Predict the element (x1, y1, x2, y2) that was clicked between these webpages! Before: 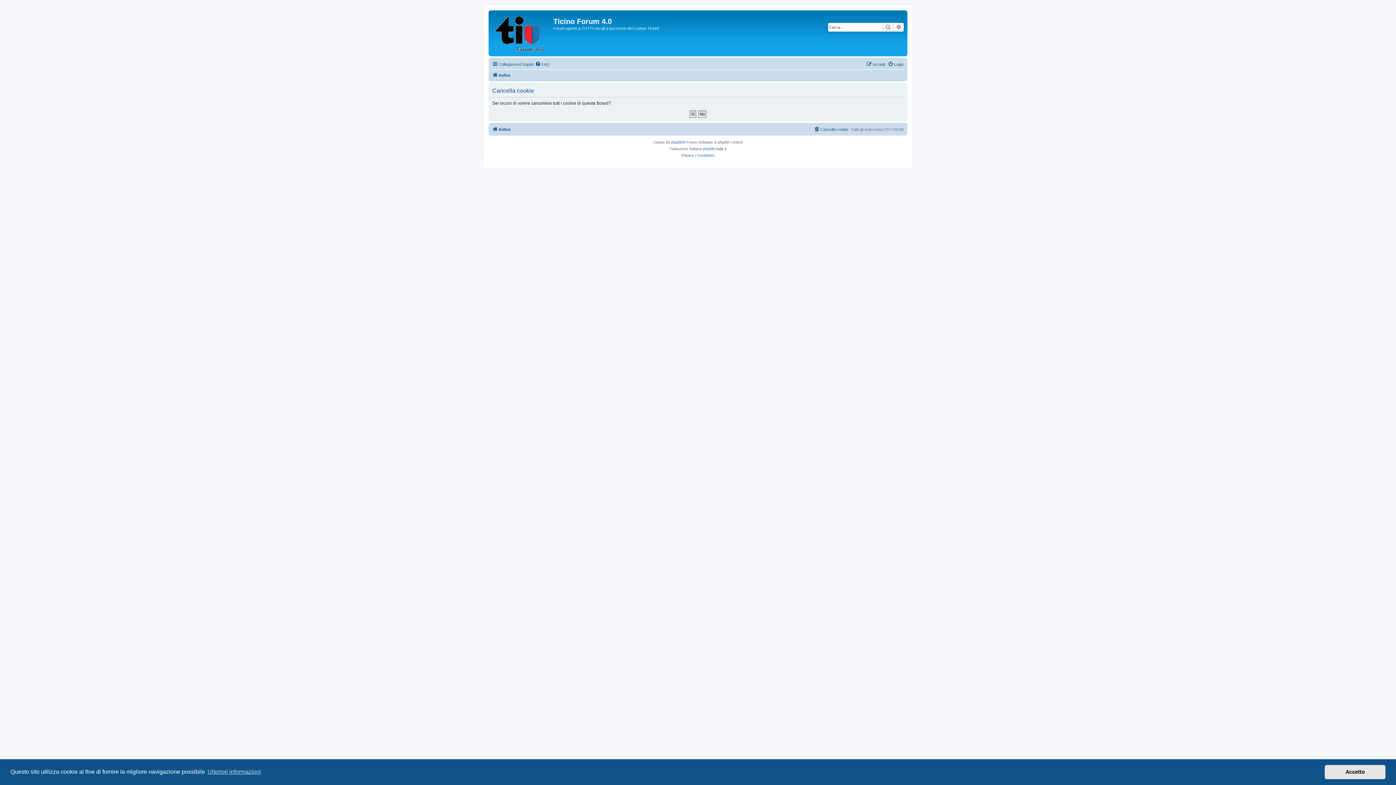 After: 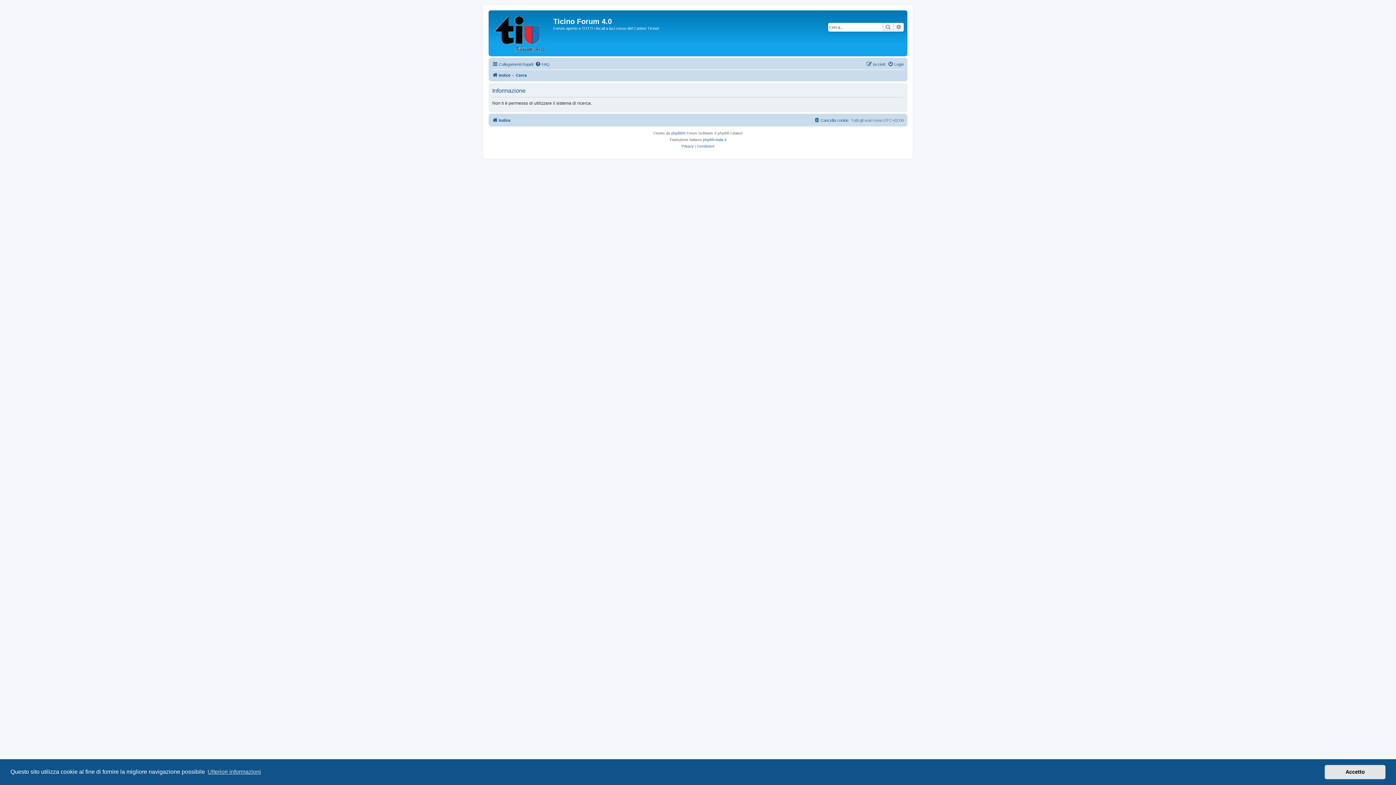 Action: bbox: (882, 22, 893, 31) label: Cerca